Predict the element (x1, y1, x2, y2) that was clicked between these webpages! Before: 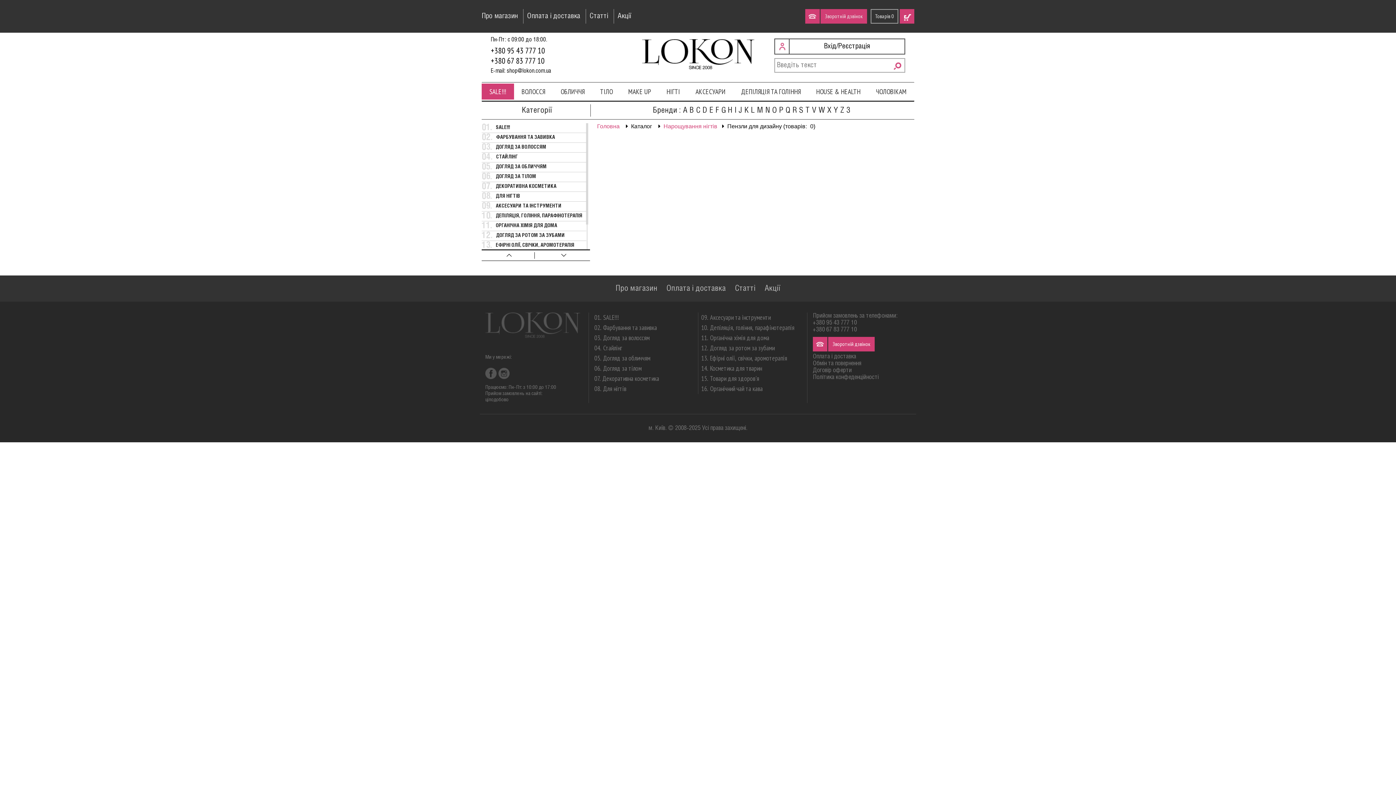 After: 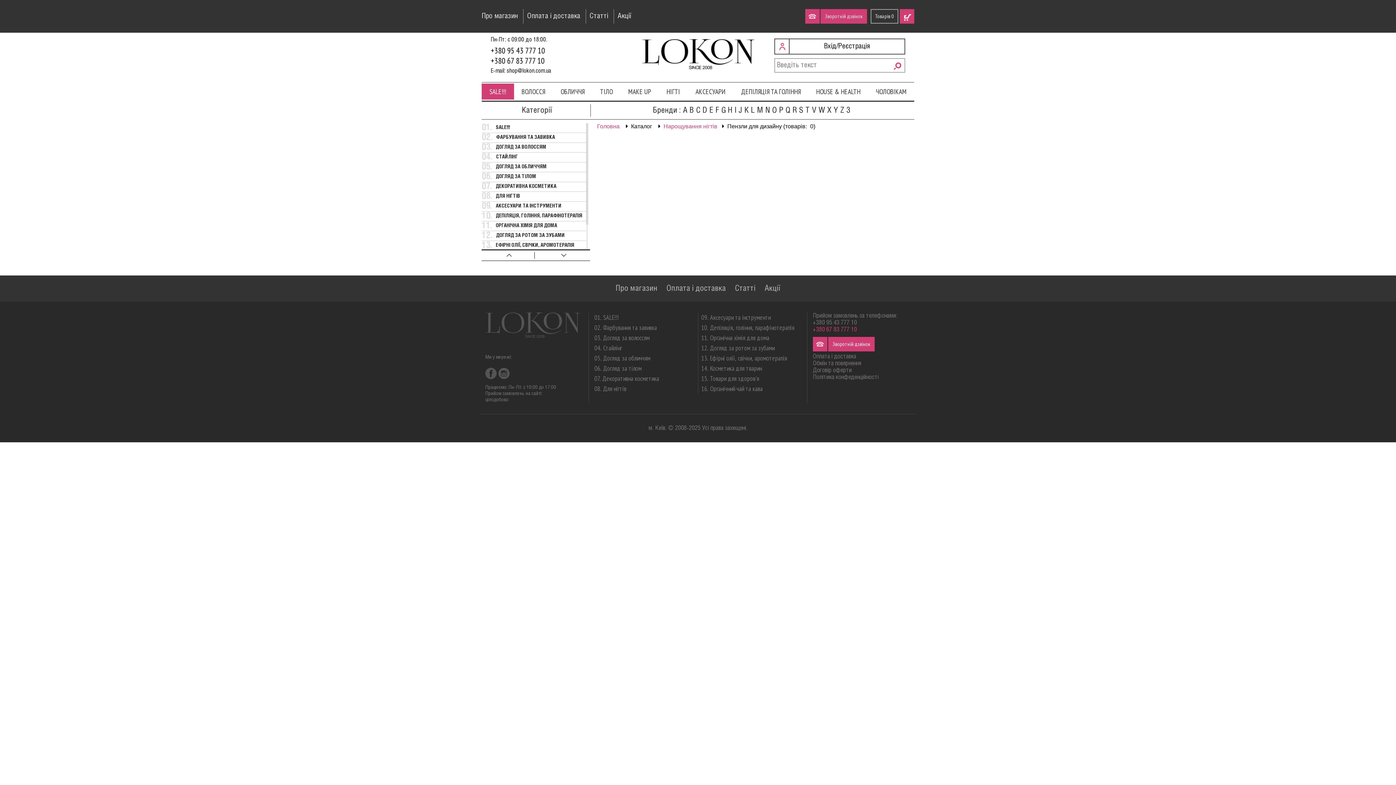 Action: label: +380 67 83 777 10 bbox: (813, 327, 857, 332)